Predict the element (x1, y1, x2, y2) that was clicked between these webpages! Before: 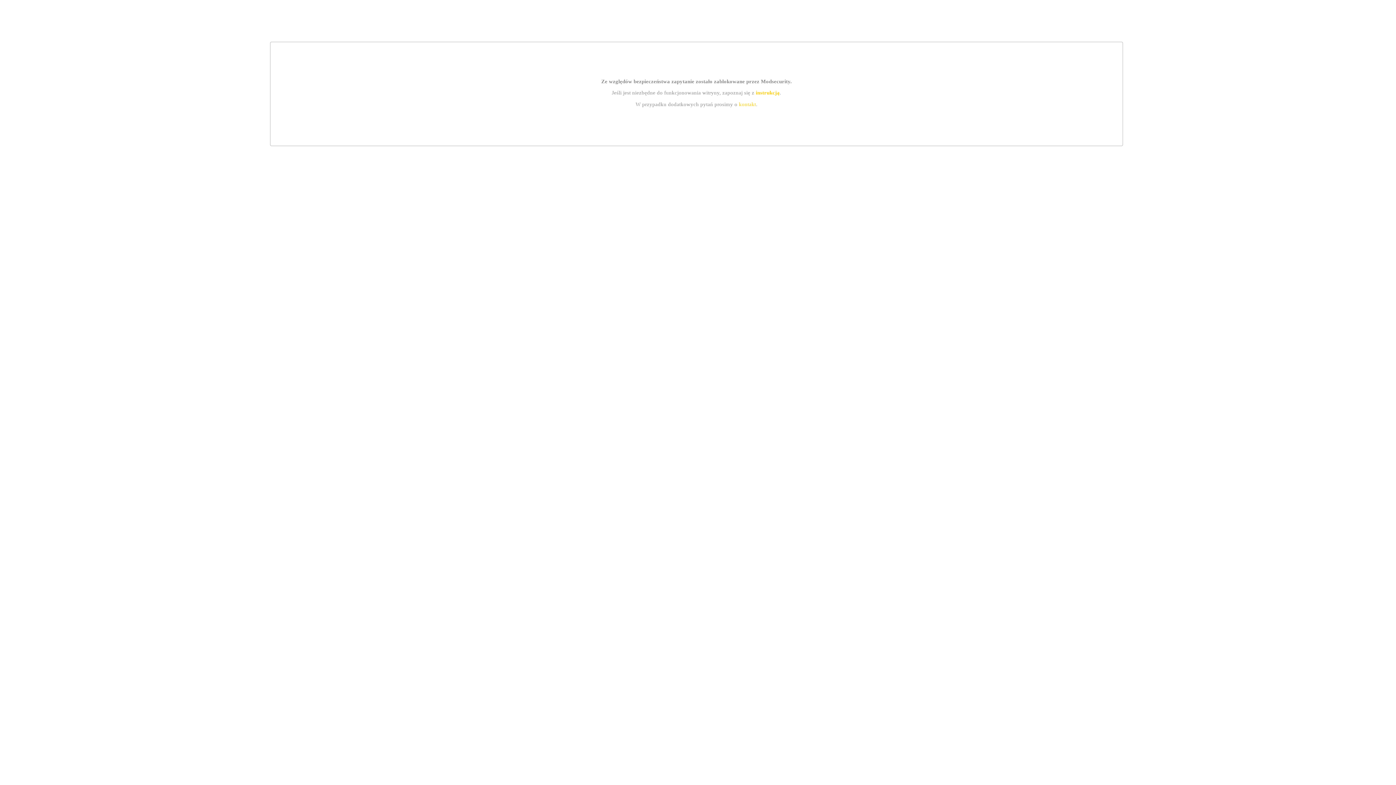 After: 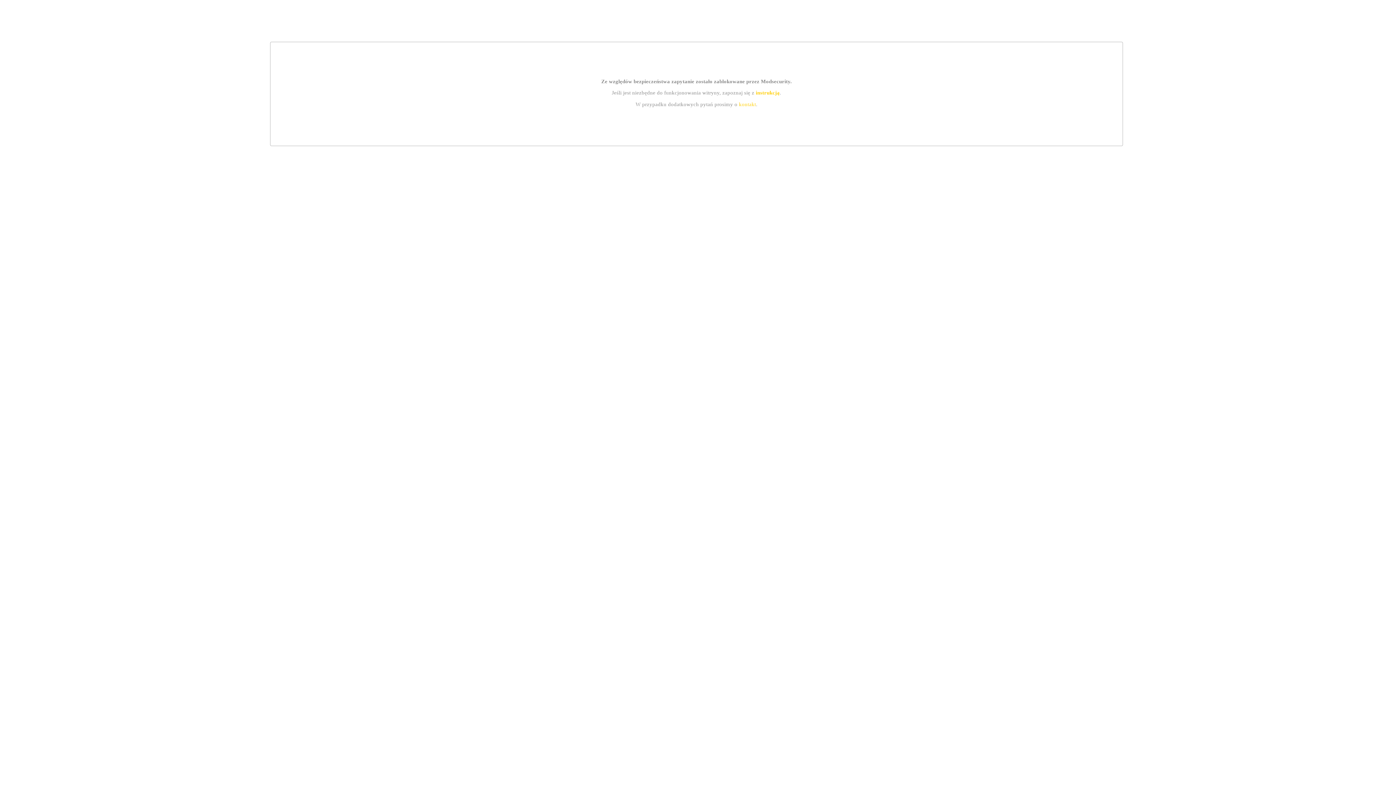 Action: bbox: (755, 89, 779, 95) label: instrukcją